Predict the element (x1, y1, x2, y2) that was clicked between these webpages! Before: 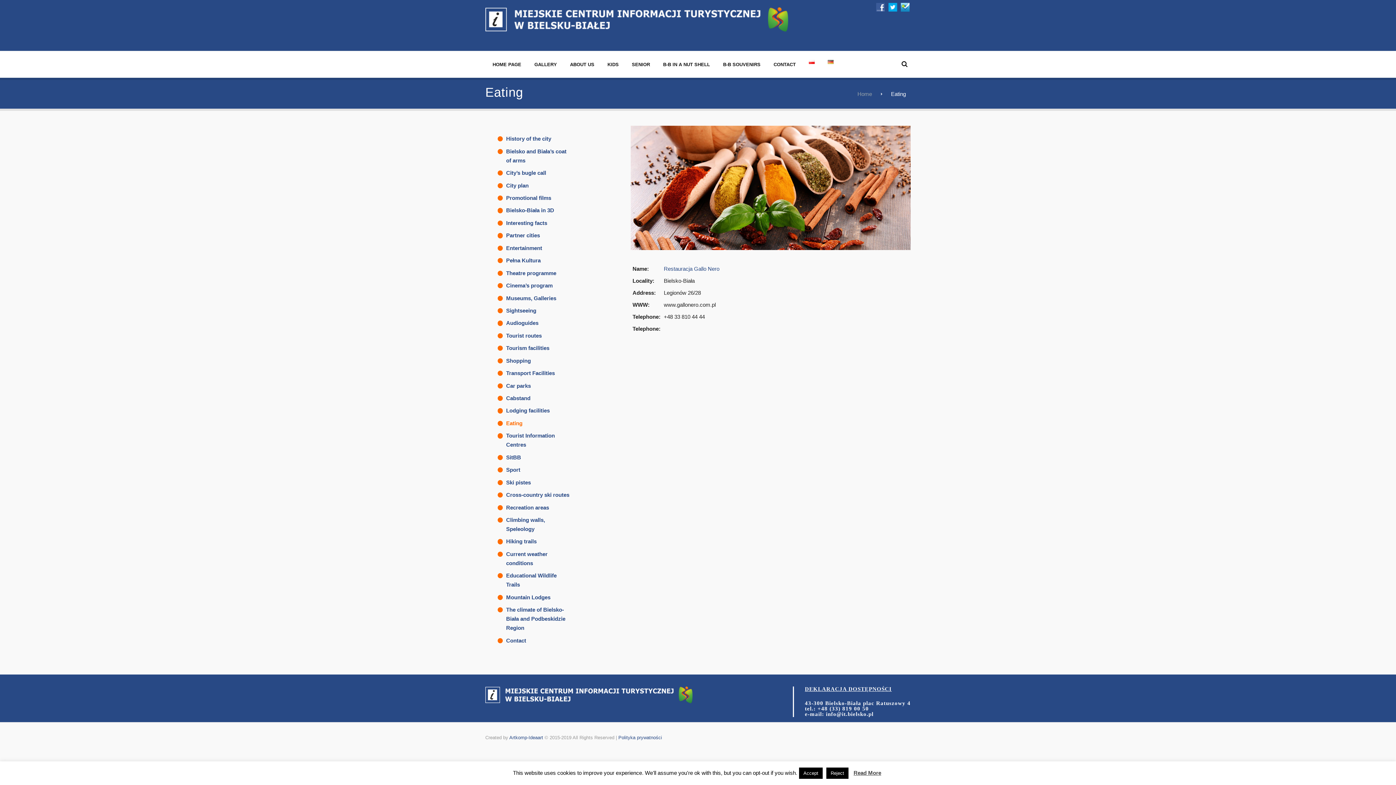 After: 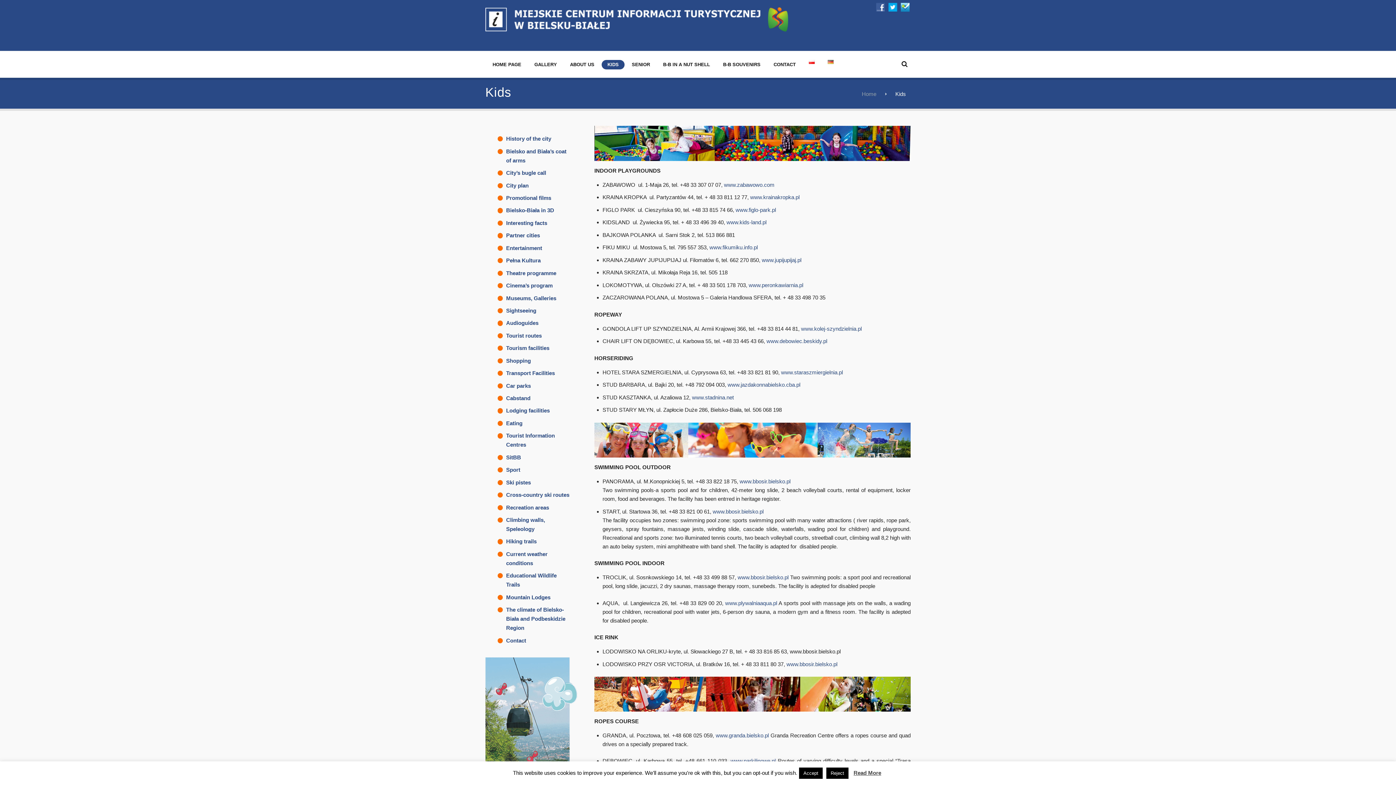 Action: bbox: (601, 59, 624, 69) label: KIDS